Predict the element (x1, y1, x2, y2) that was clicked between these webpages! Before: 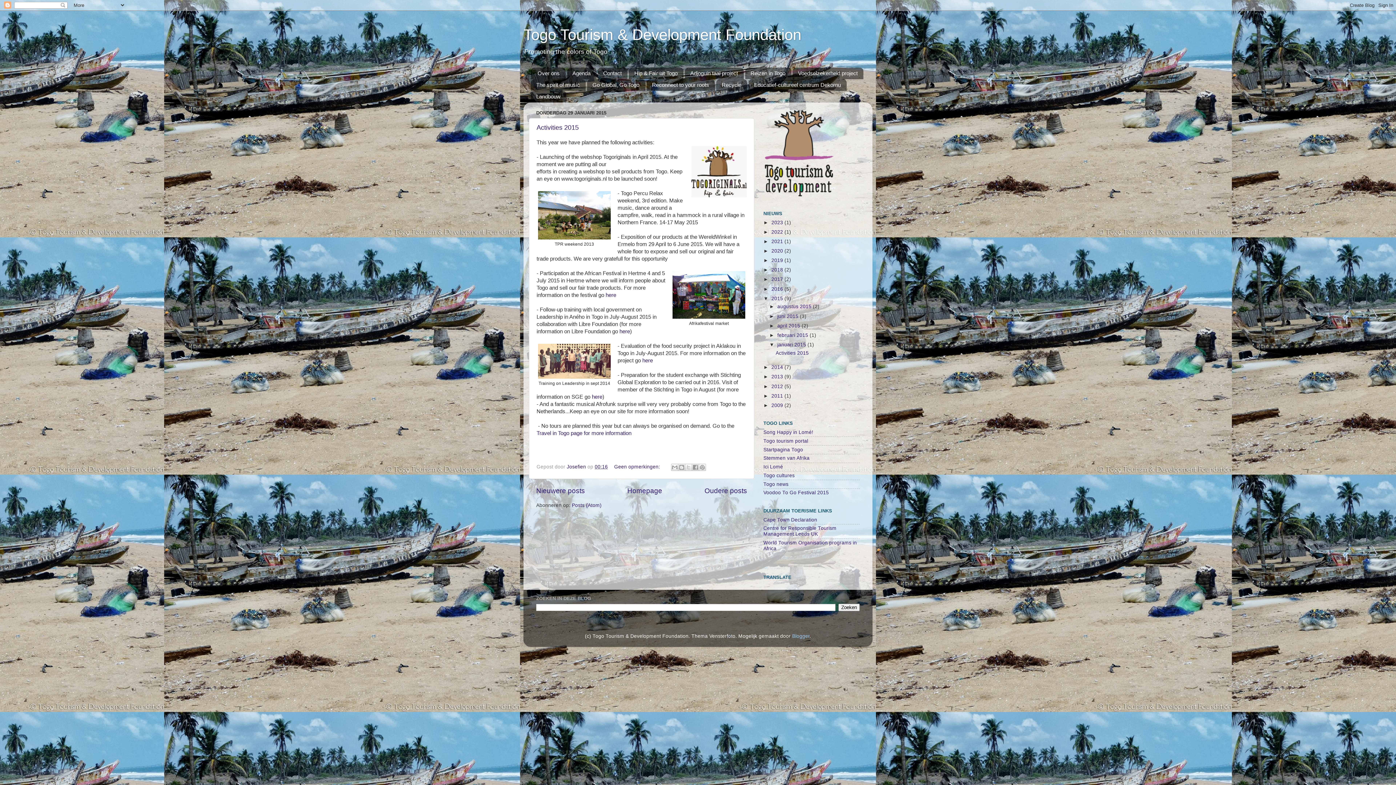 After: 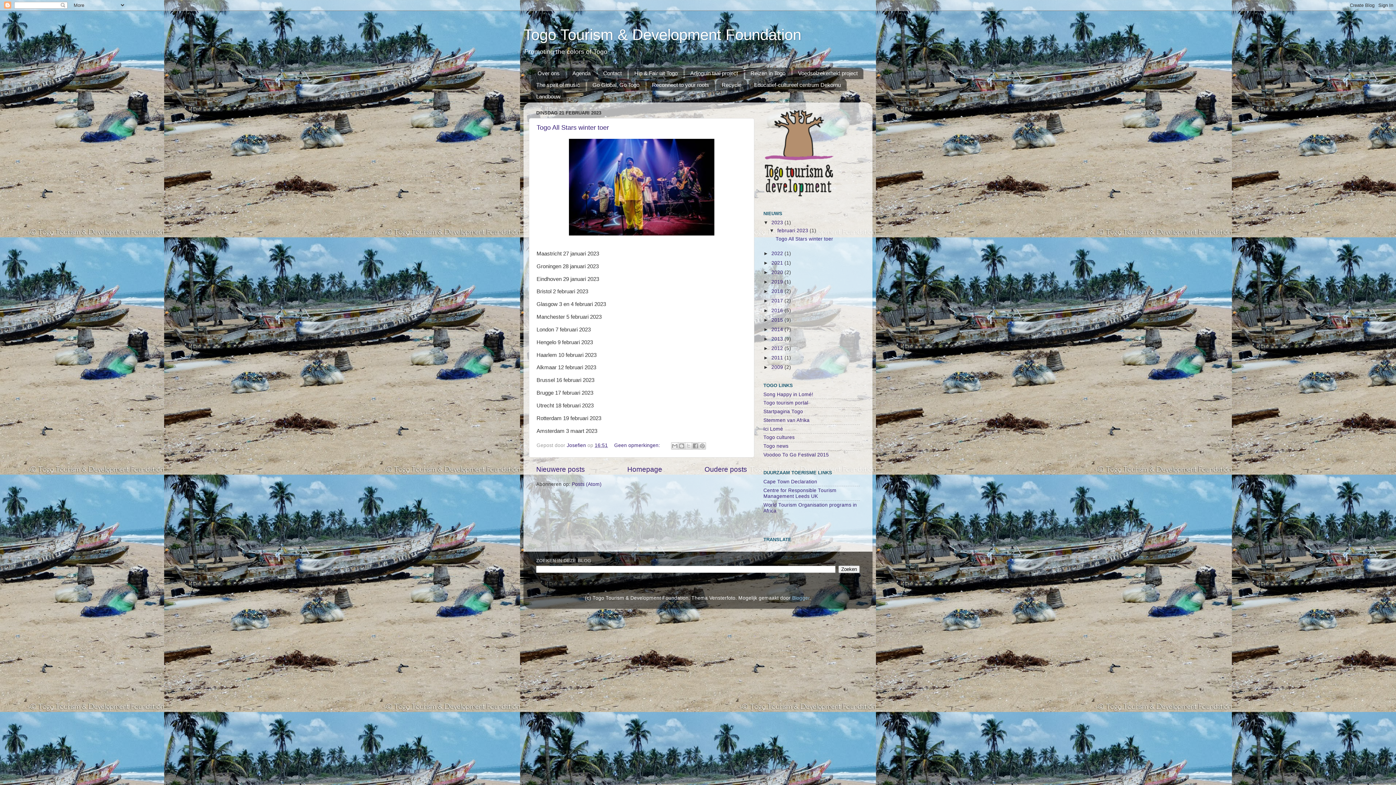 Action: label: 2023  bbox: (771, 219, 784, 225)